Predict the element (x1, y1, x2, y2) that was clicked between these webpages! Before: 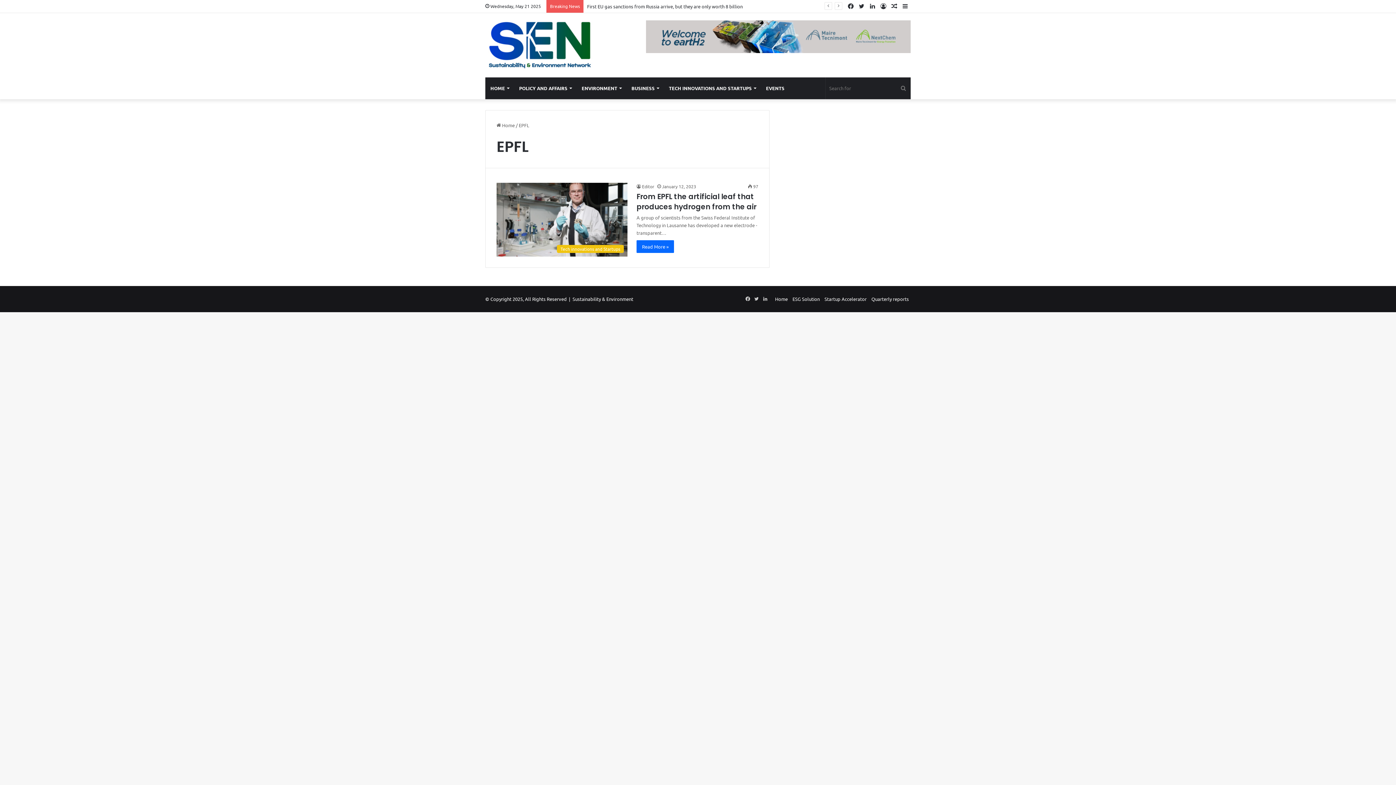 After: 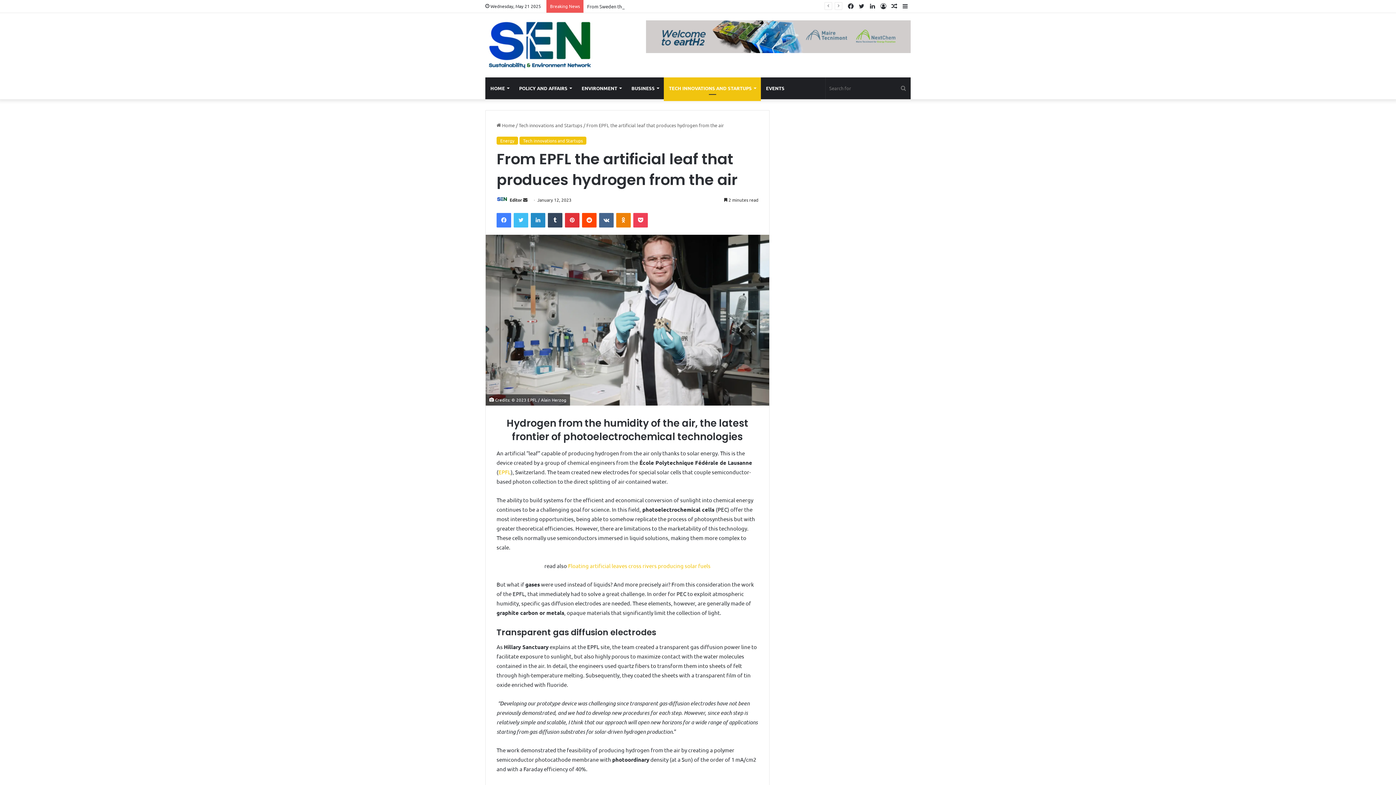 Action: bbox: (496, 182, 627, 256) label: From EPFL the artificial leaf that produces hydrogen from the air